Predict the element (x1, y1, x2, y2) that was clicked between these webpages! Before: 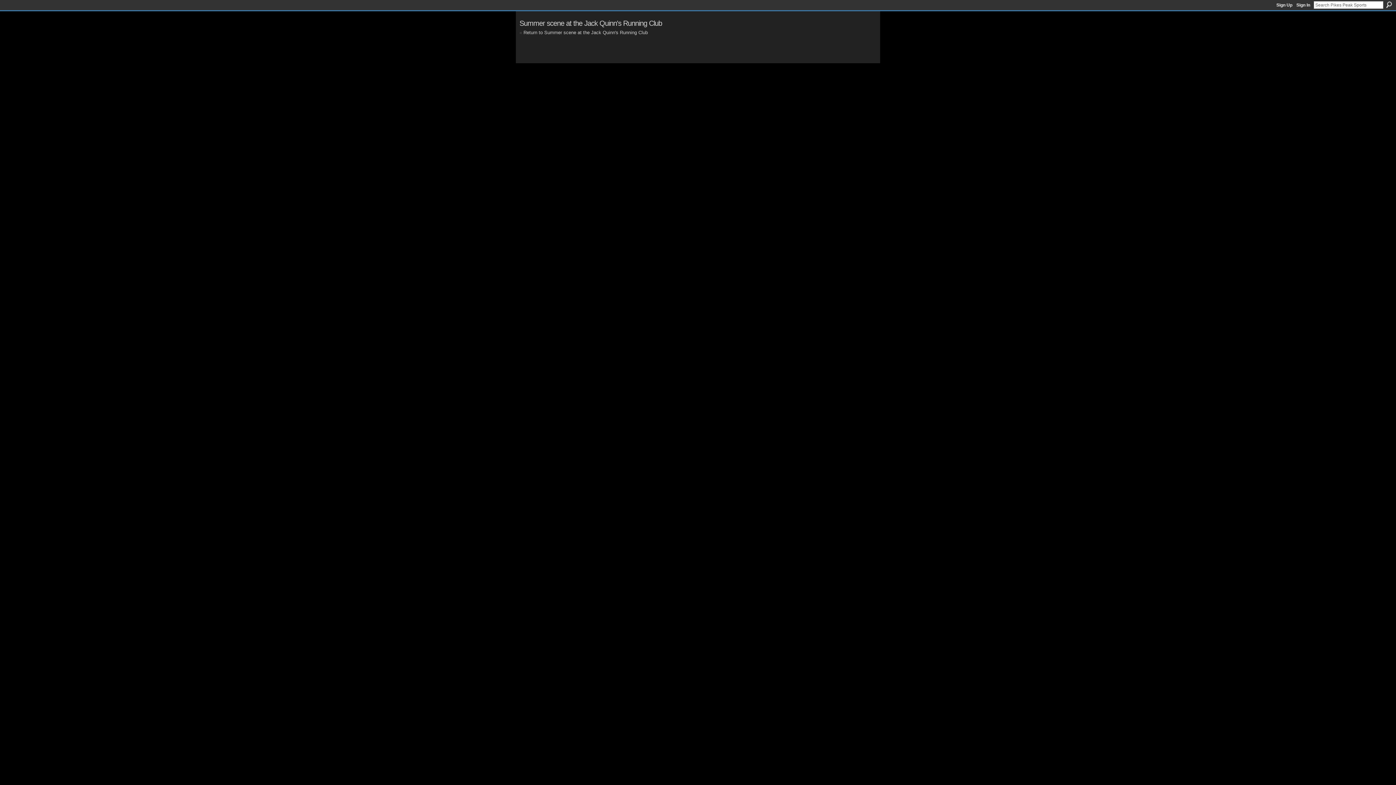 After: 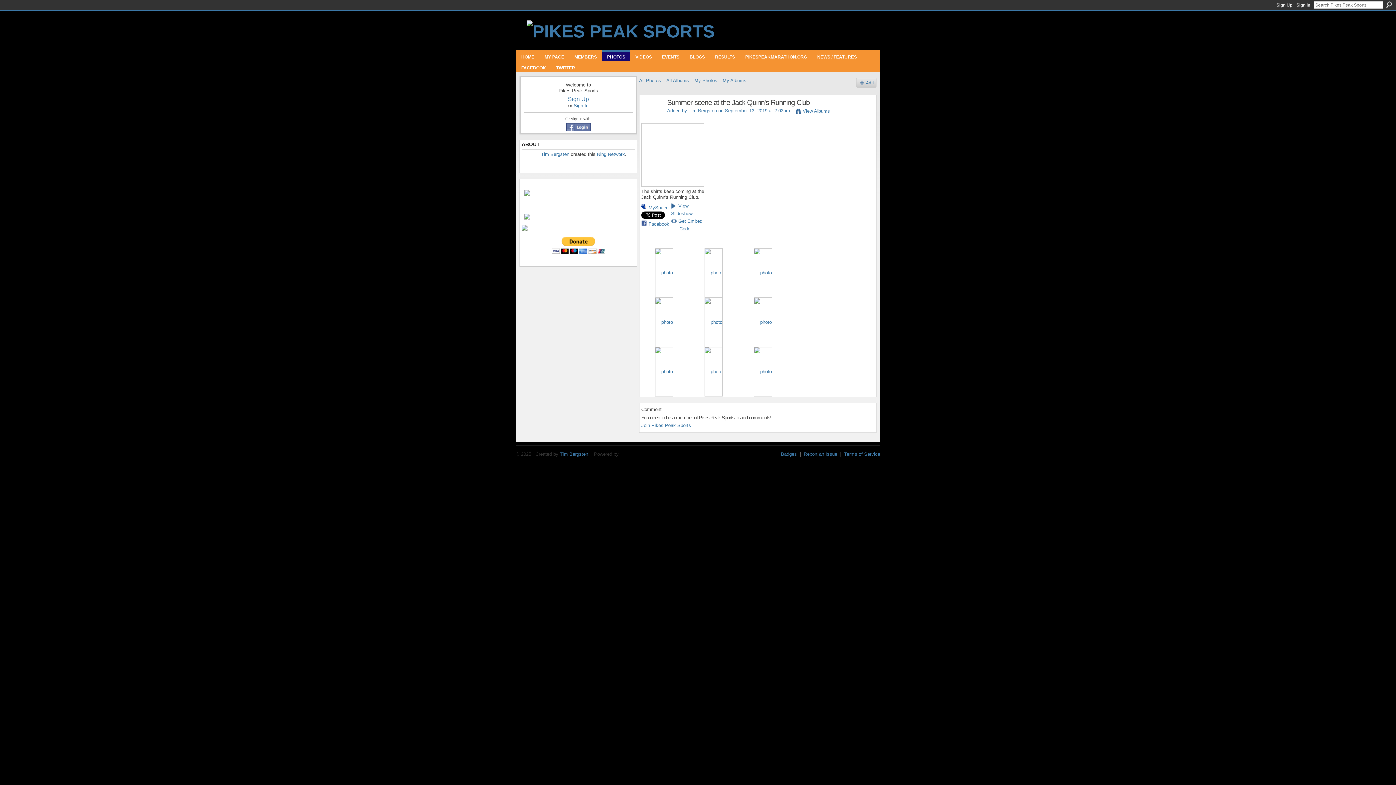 Action: label: Return to Summer scene at the Jack Quinn's Running Club bbox: (523, 29, 648, 35)